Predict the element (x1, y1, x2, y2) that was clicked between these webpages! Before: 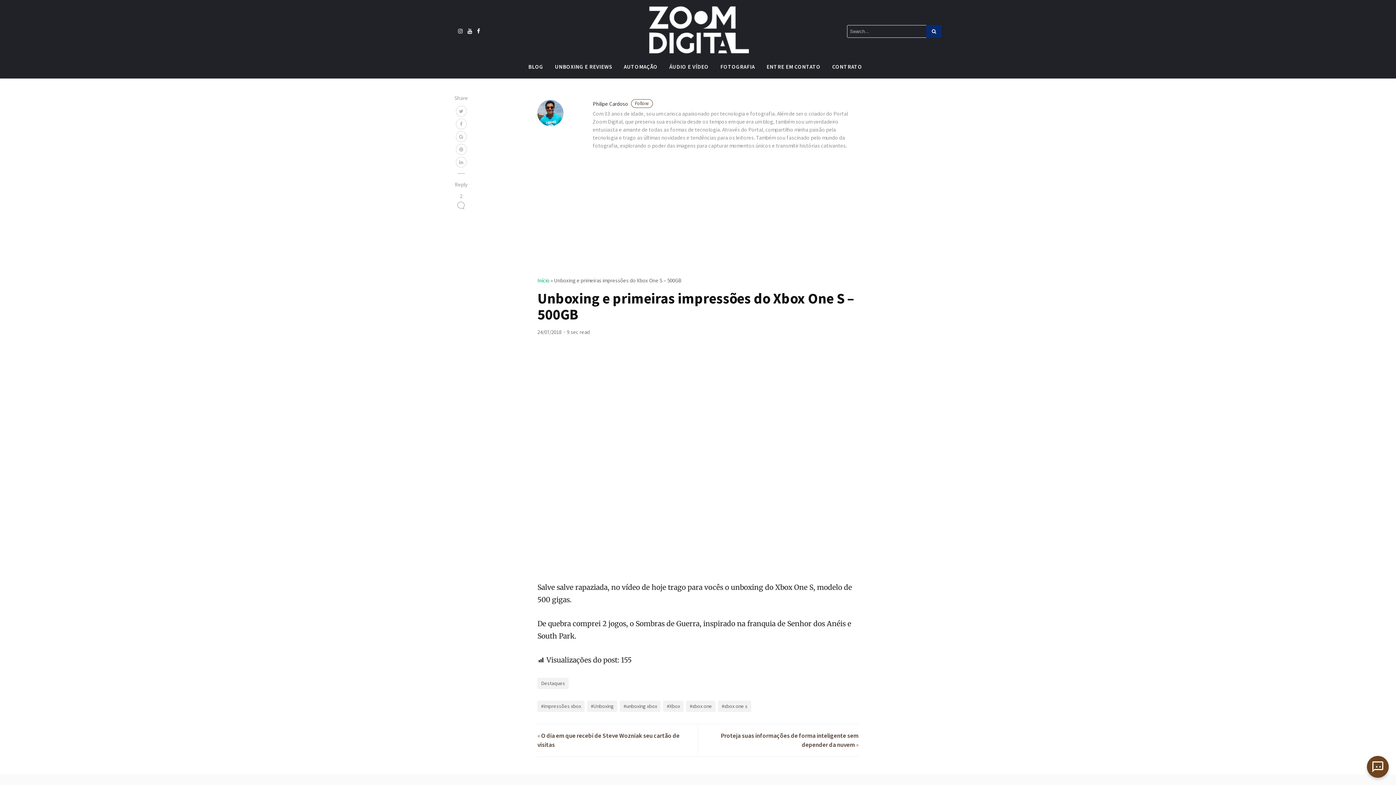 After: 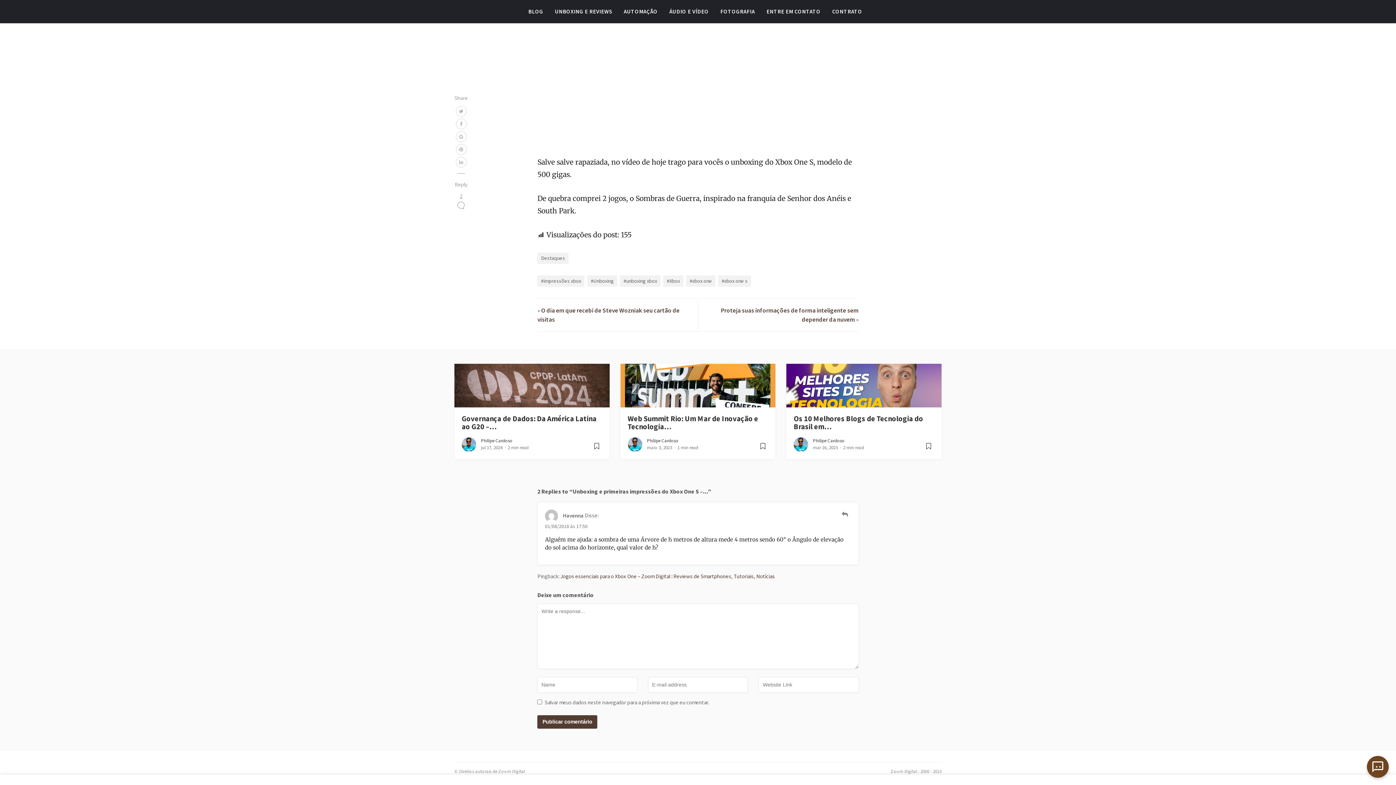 Action: bbox: (456, 192, 466, 212) label: 2
